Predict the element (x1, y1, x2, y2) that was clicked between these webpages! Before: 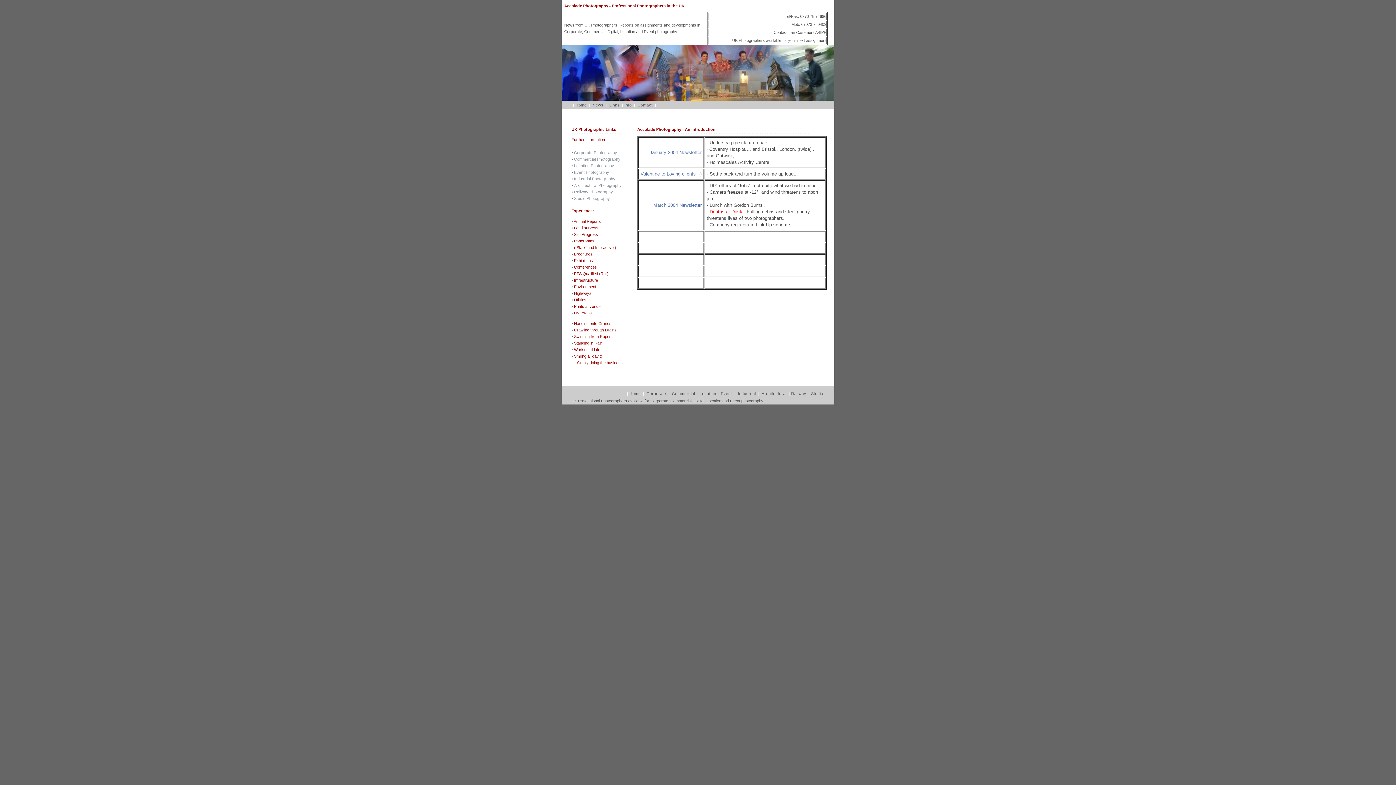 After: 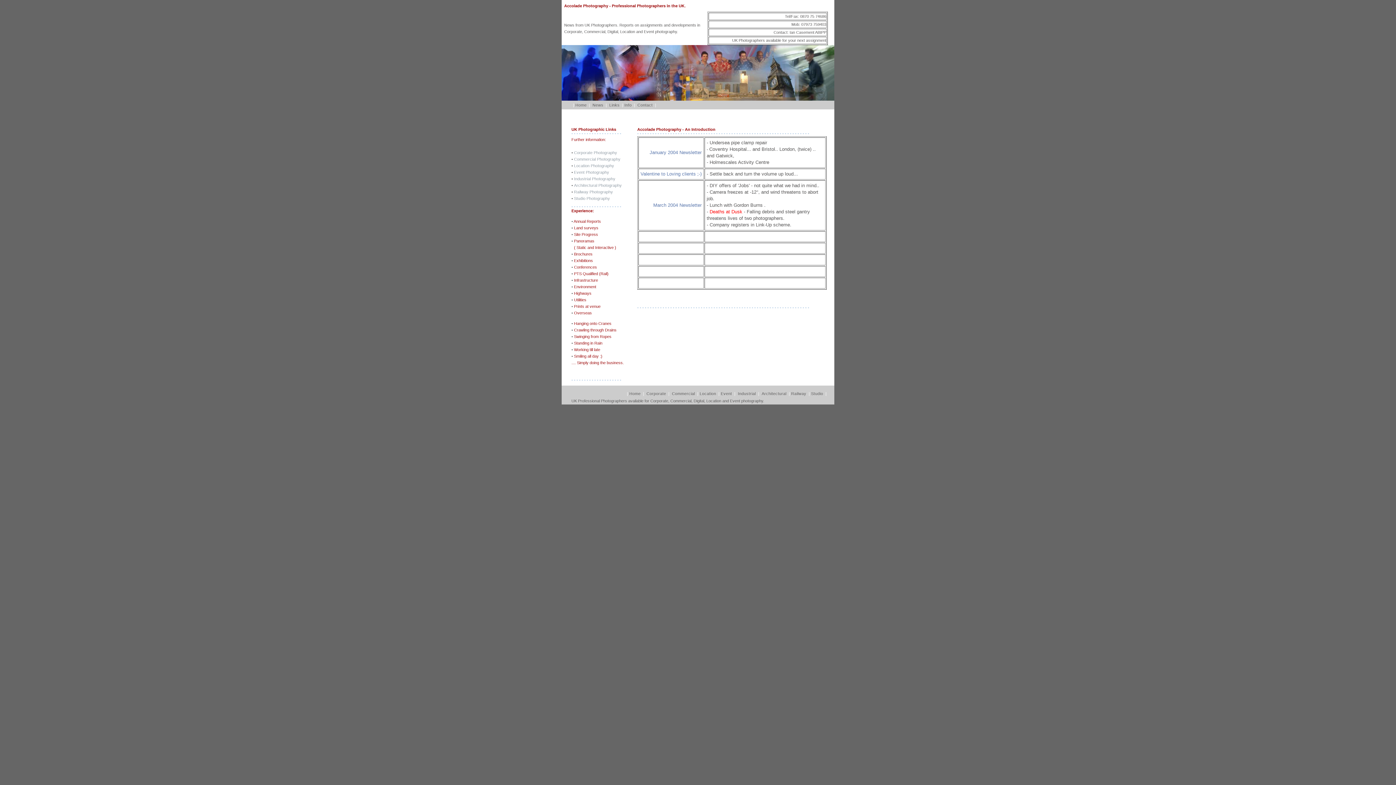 Action: bbox: (592, 102, 603, 107) label: News